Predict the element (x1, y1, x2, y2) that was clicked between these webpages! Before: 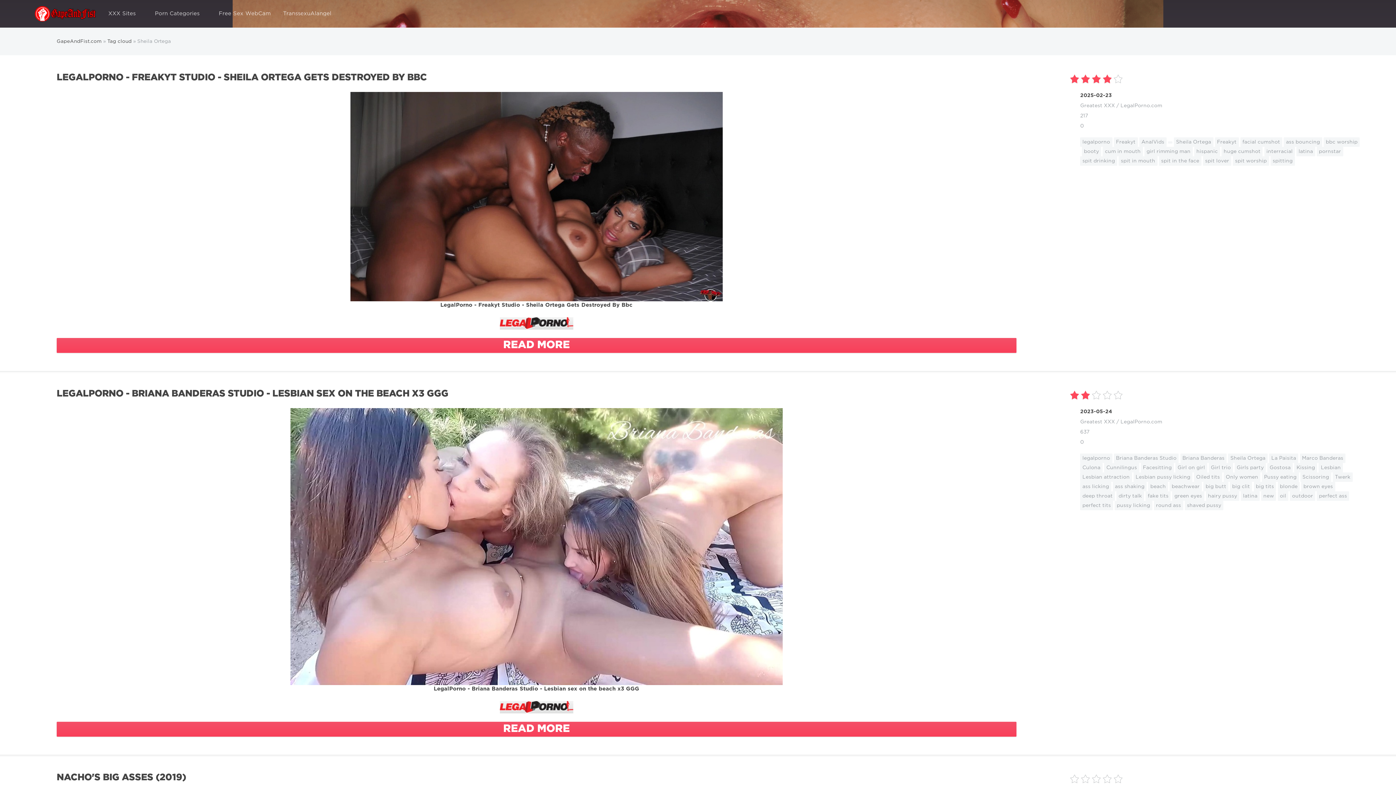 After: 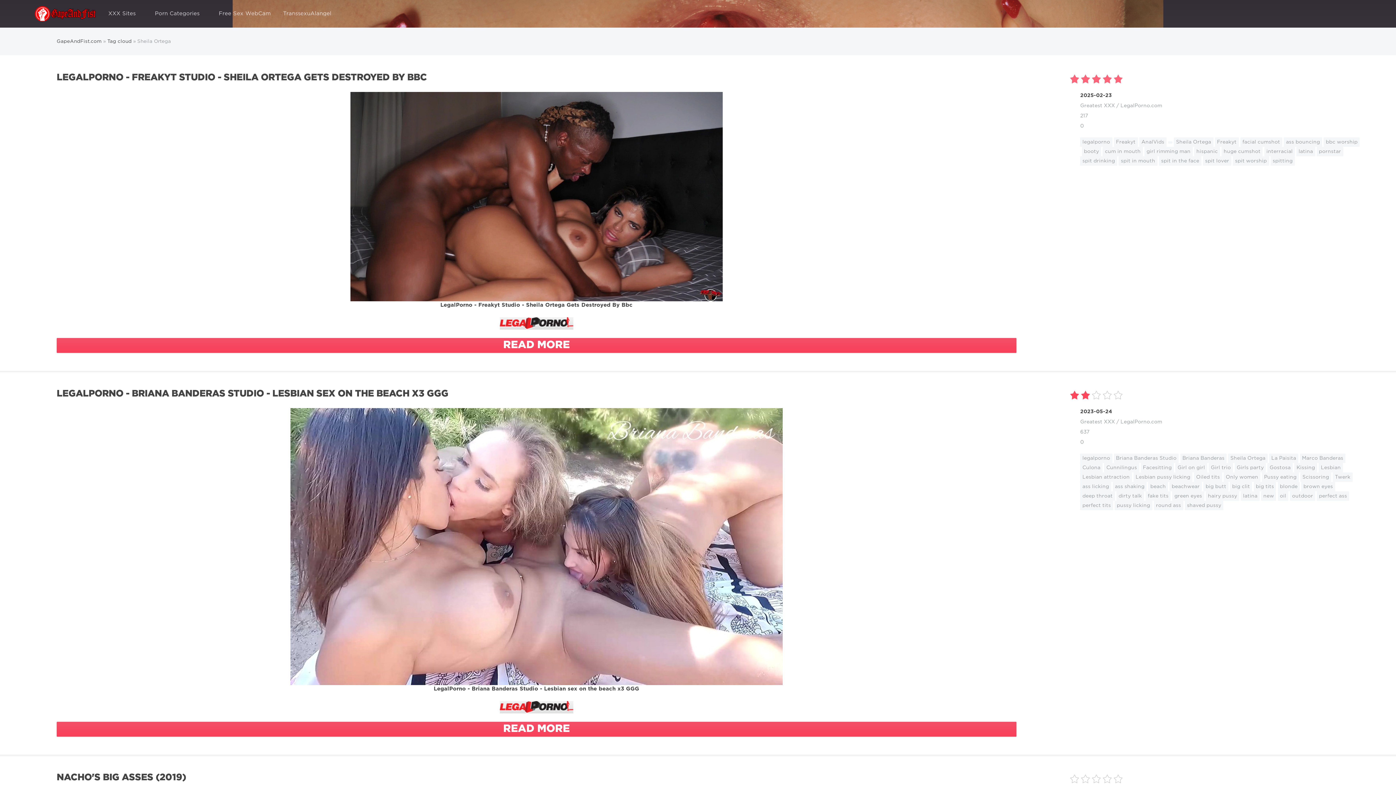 Action: label: 5 bbox: (1113, 73, 1124, 84)